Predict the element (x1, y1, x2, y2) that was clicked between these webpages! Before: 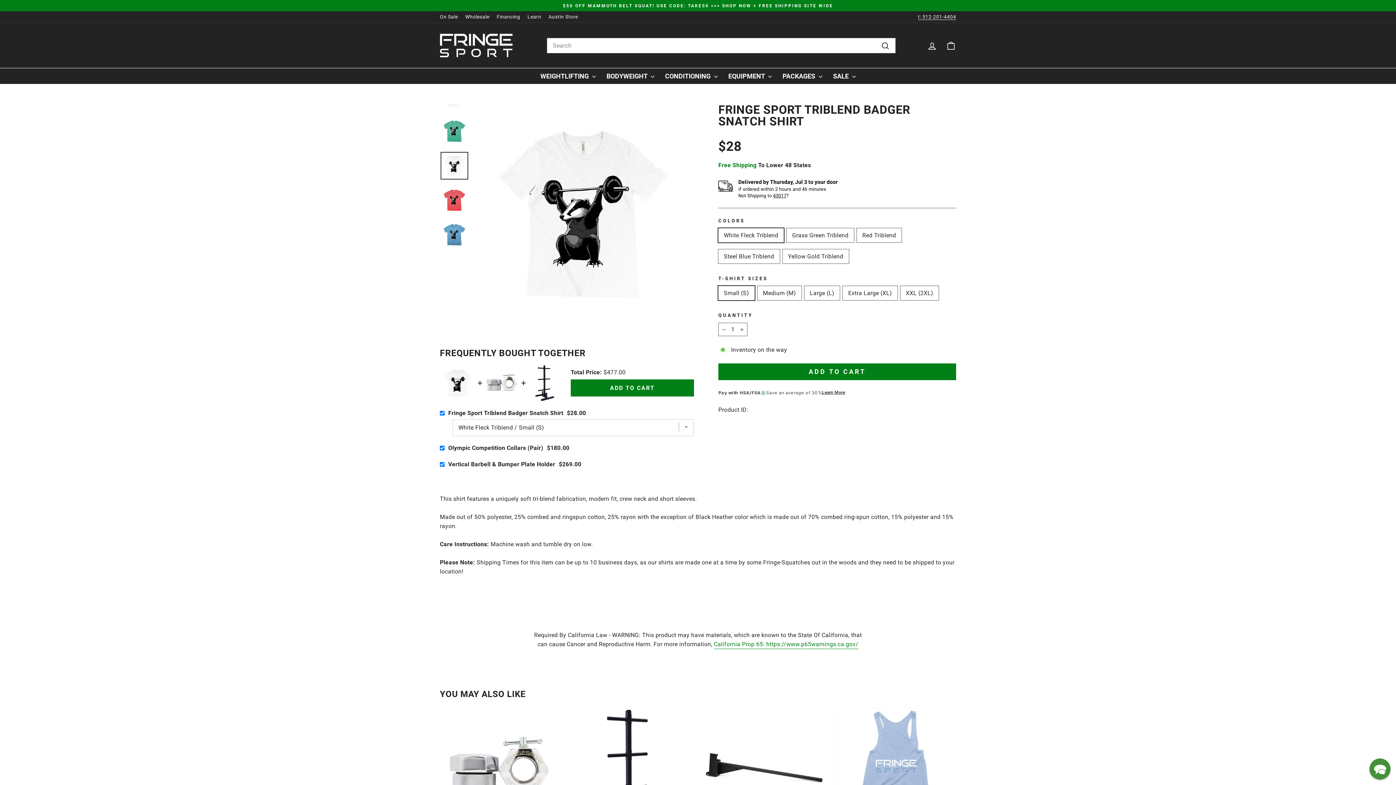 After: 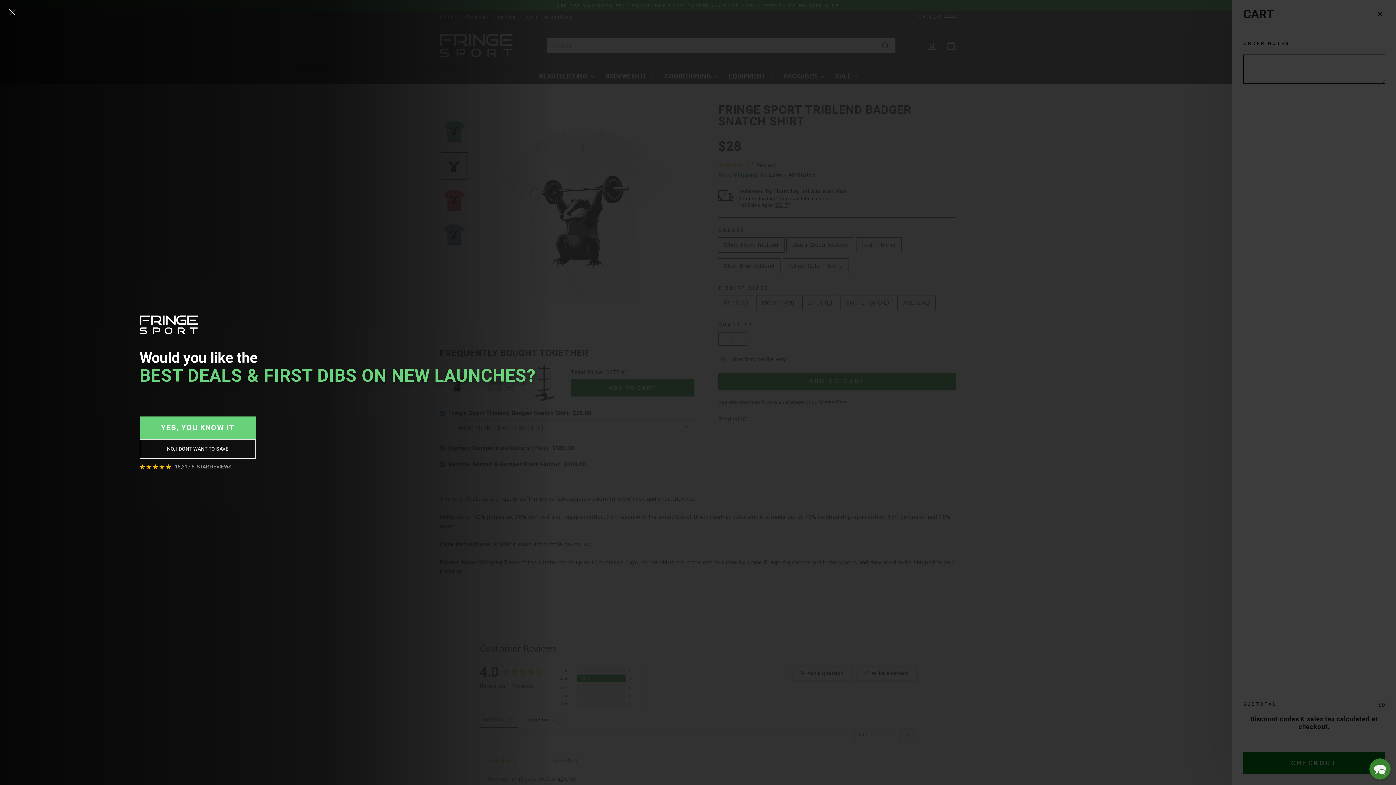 Action: label: CART bbox: (941, 37, 960, 53)